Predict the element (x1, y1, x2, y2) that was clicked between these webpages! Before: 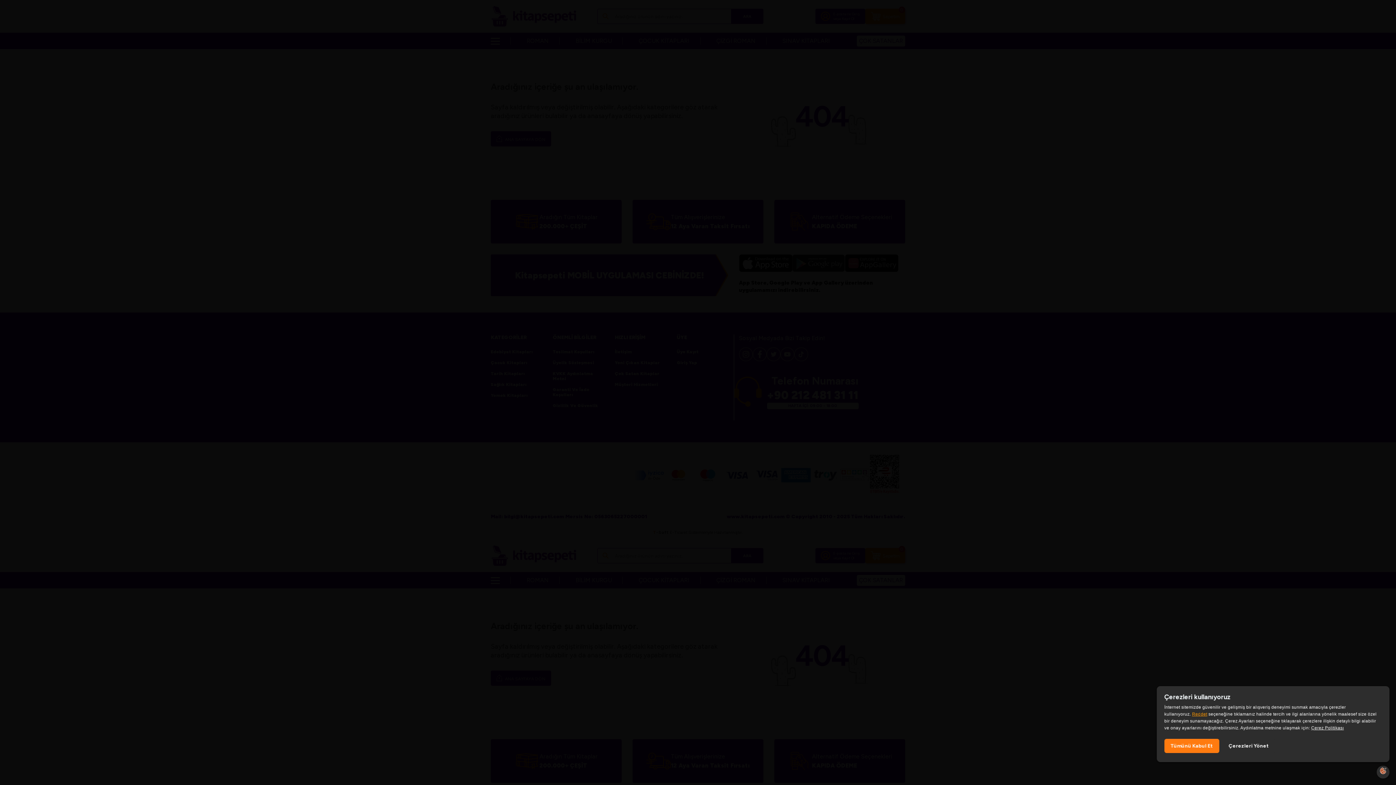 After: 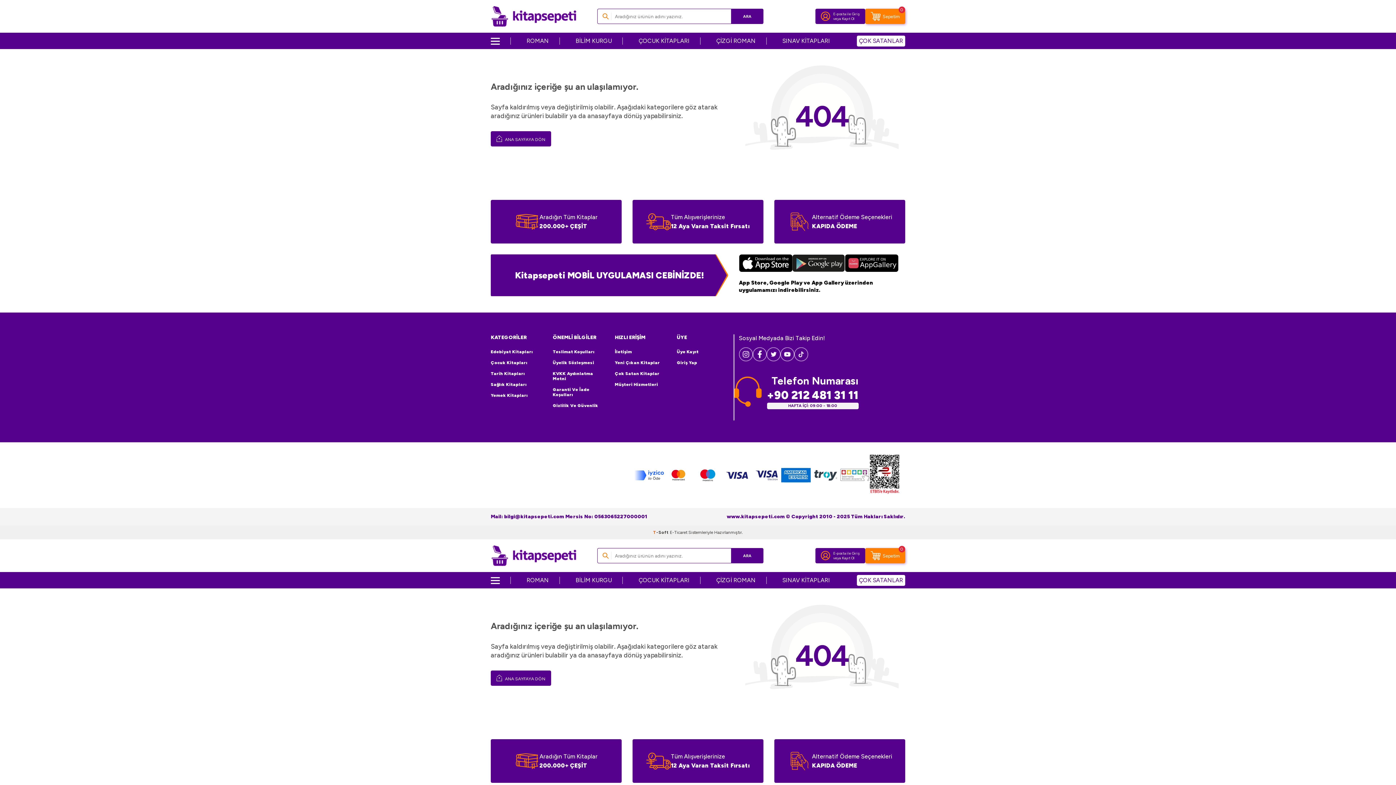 Action: bbox: (1192, 712, 1207, 717) label: Reddet